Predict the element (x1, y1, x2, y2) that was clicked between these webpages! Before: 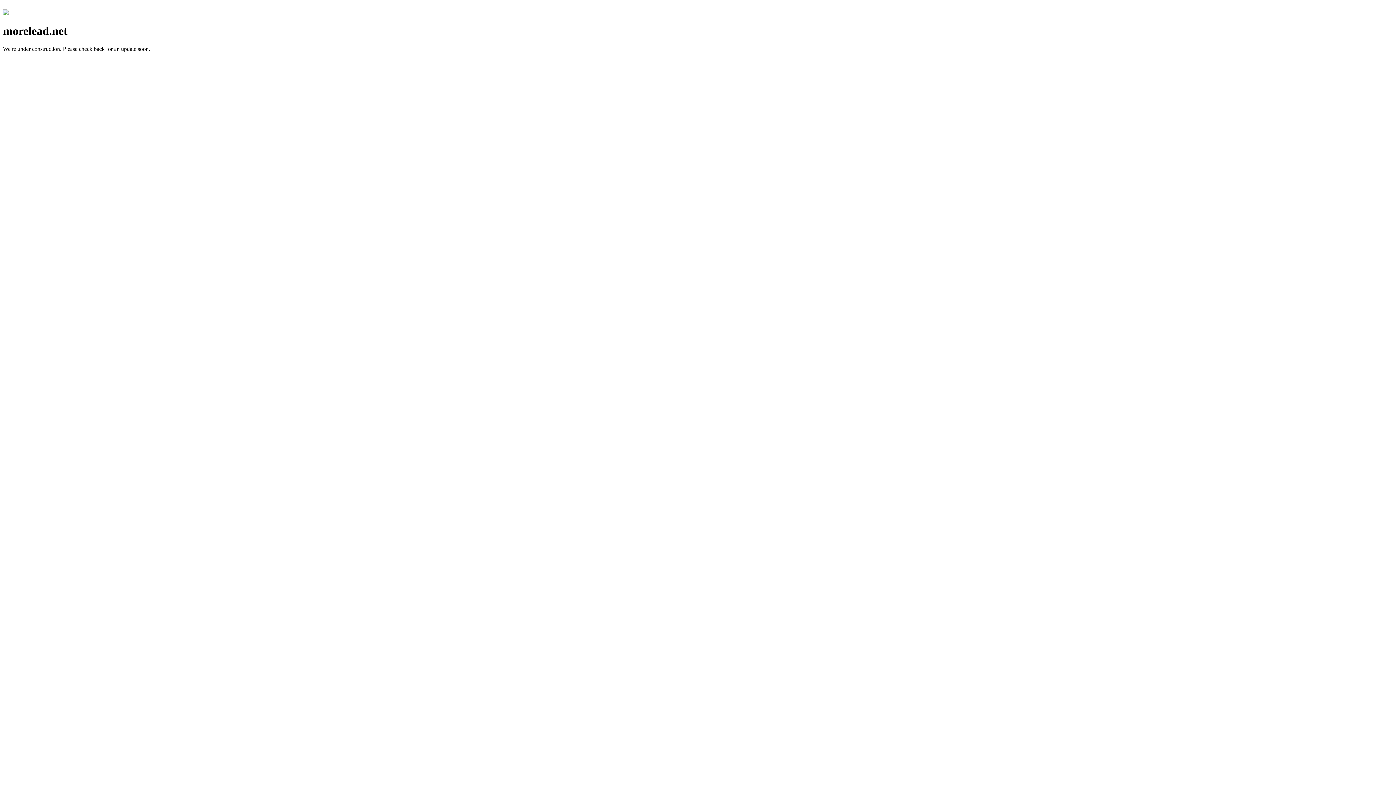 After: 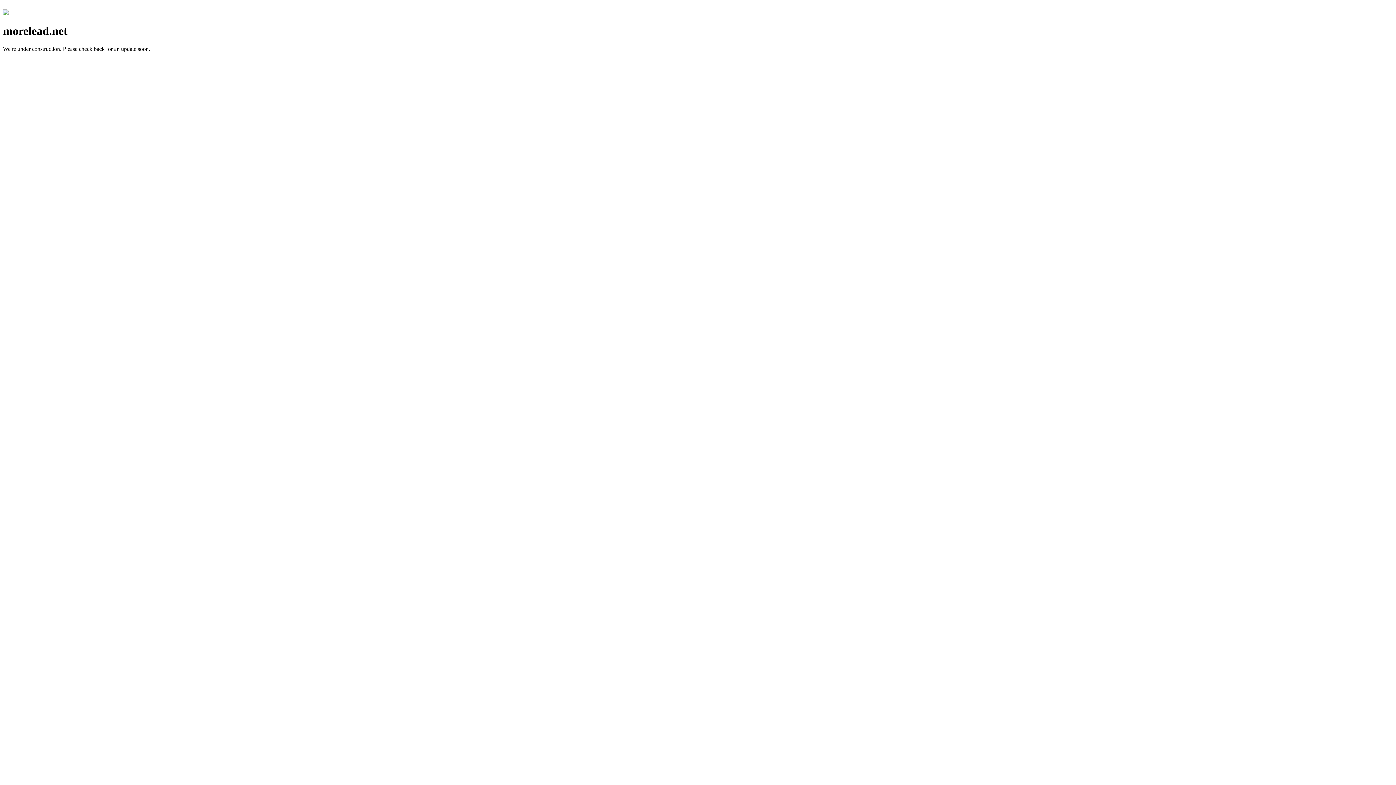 Action: bbox: (2, 10, 8, 16)